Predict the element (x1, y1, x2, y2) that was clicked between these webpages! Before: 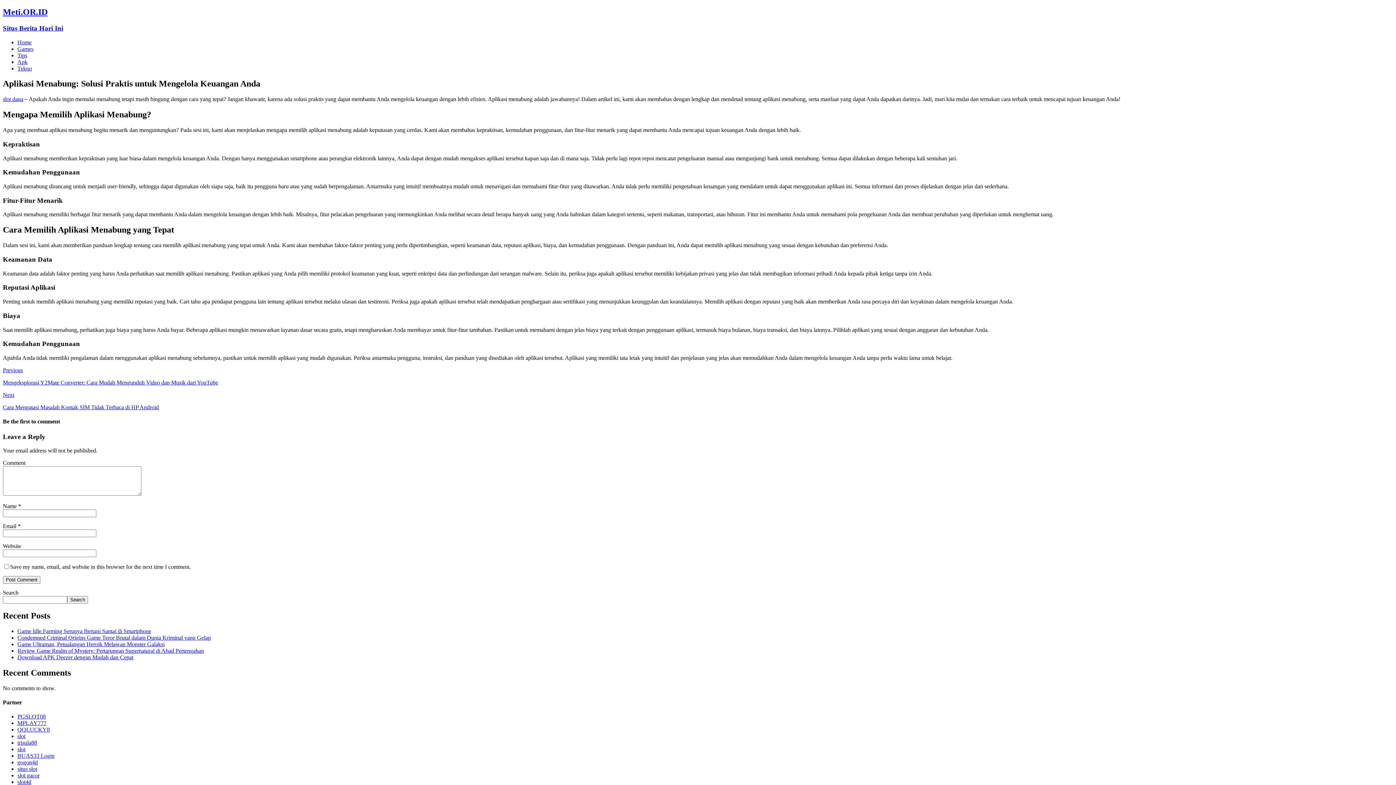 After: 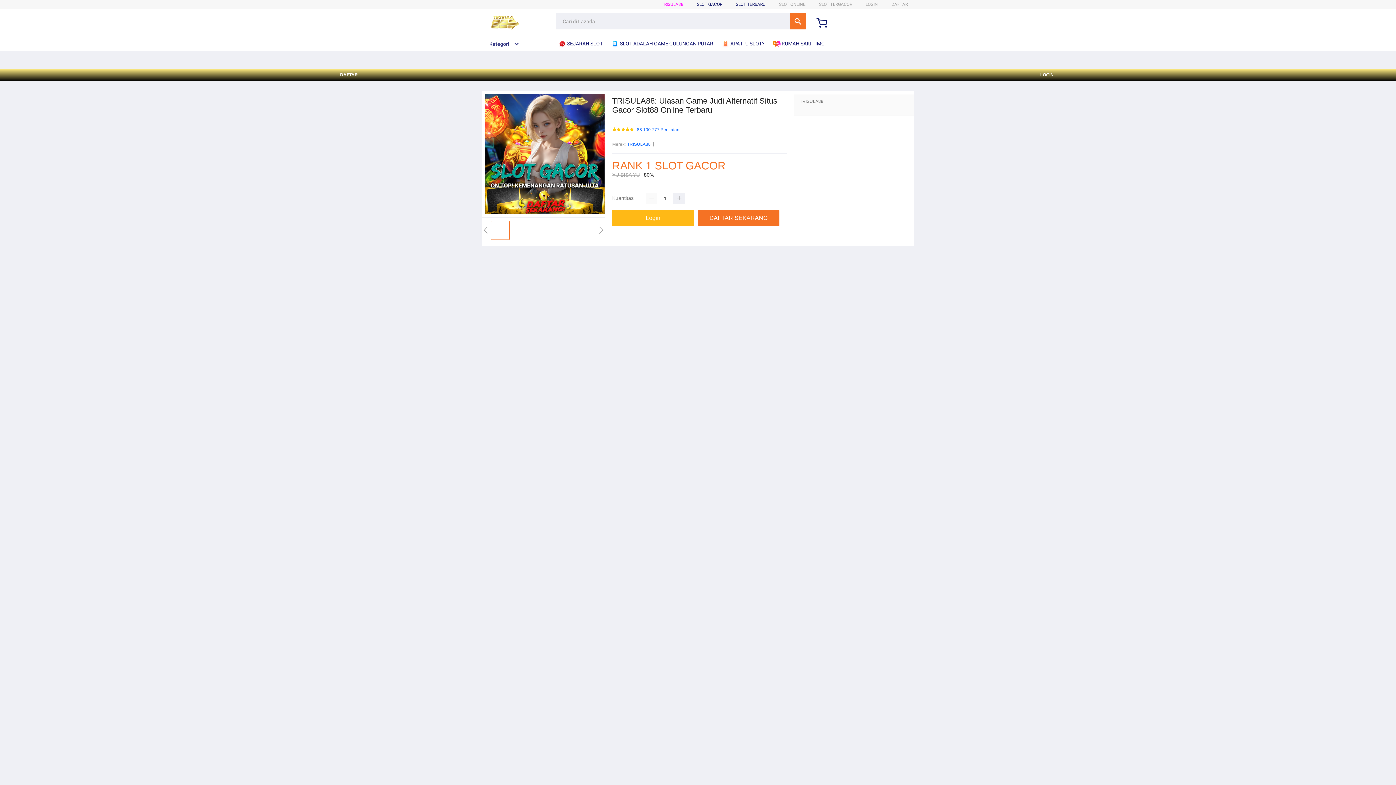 Action: label: trisula88 bbox: (17, 740, 37, 746)